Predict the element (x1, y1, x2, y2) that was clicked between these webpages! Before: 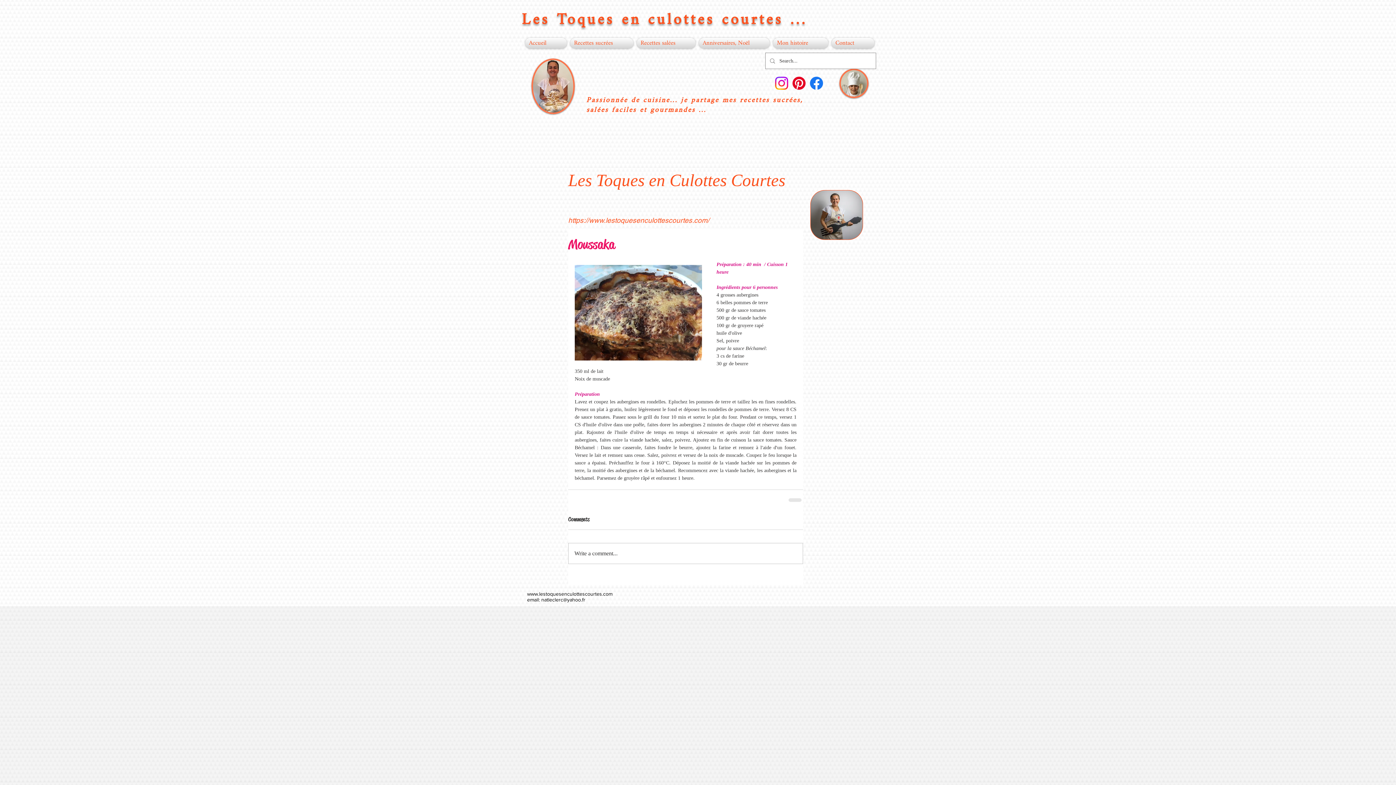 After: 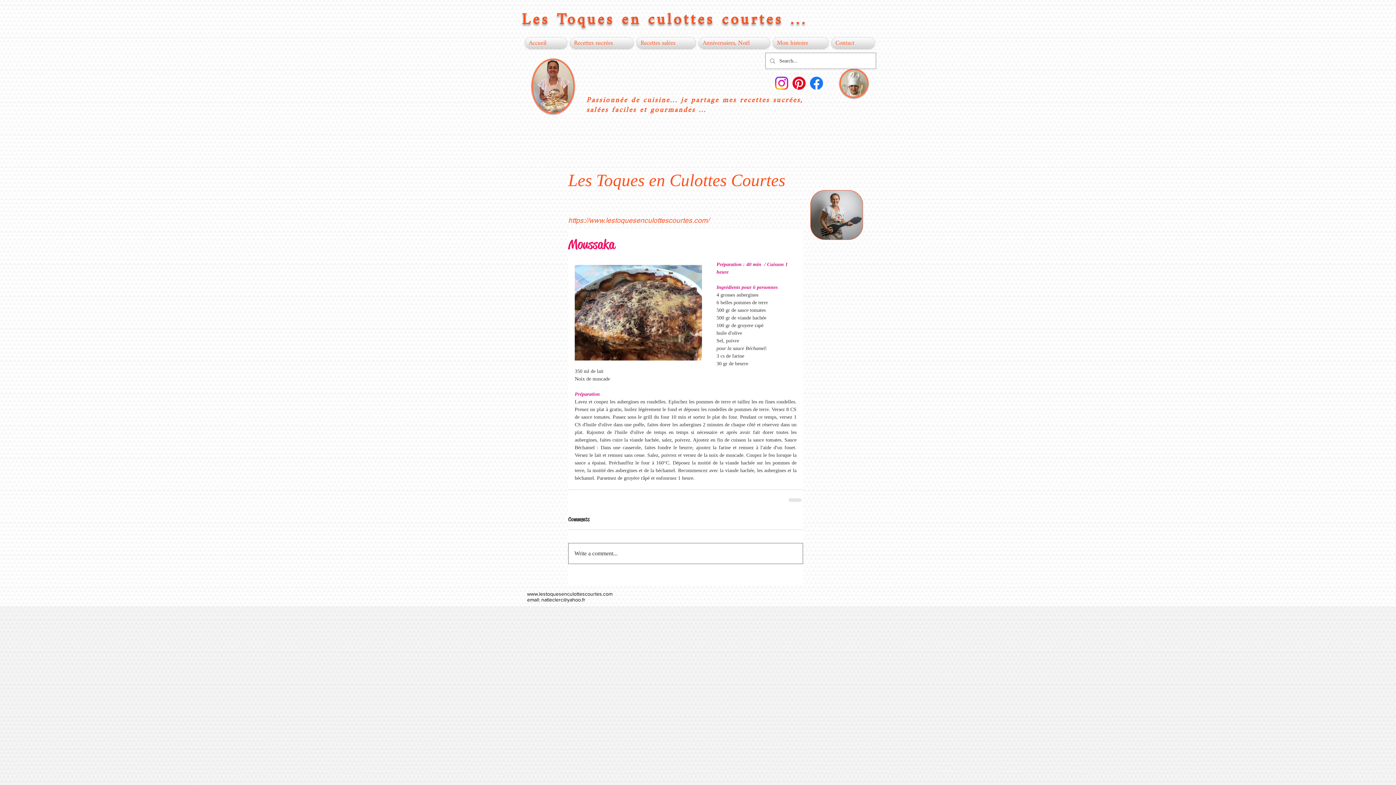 Action: label: Write a comment... bbox: (568, 543, 802, 564)